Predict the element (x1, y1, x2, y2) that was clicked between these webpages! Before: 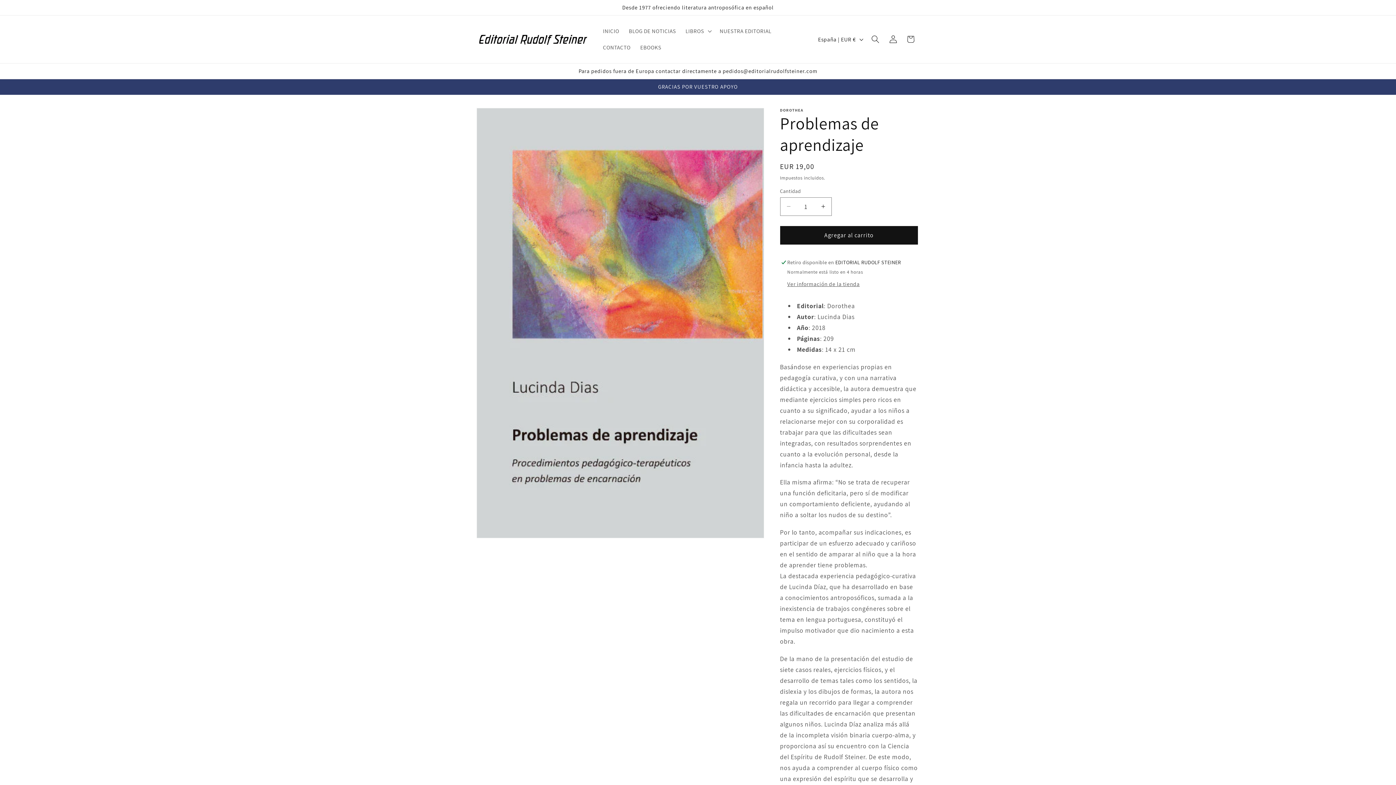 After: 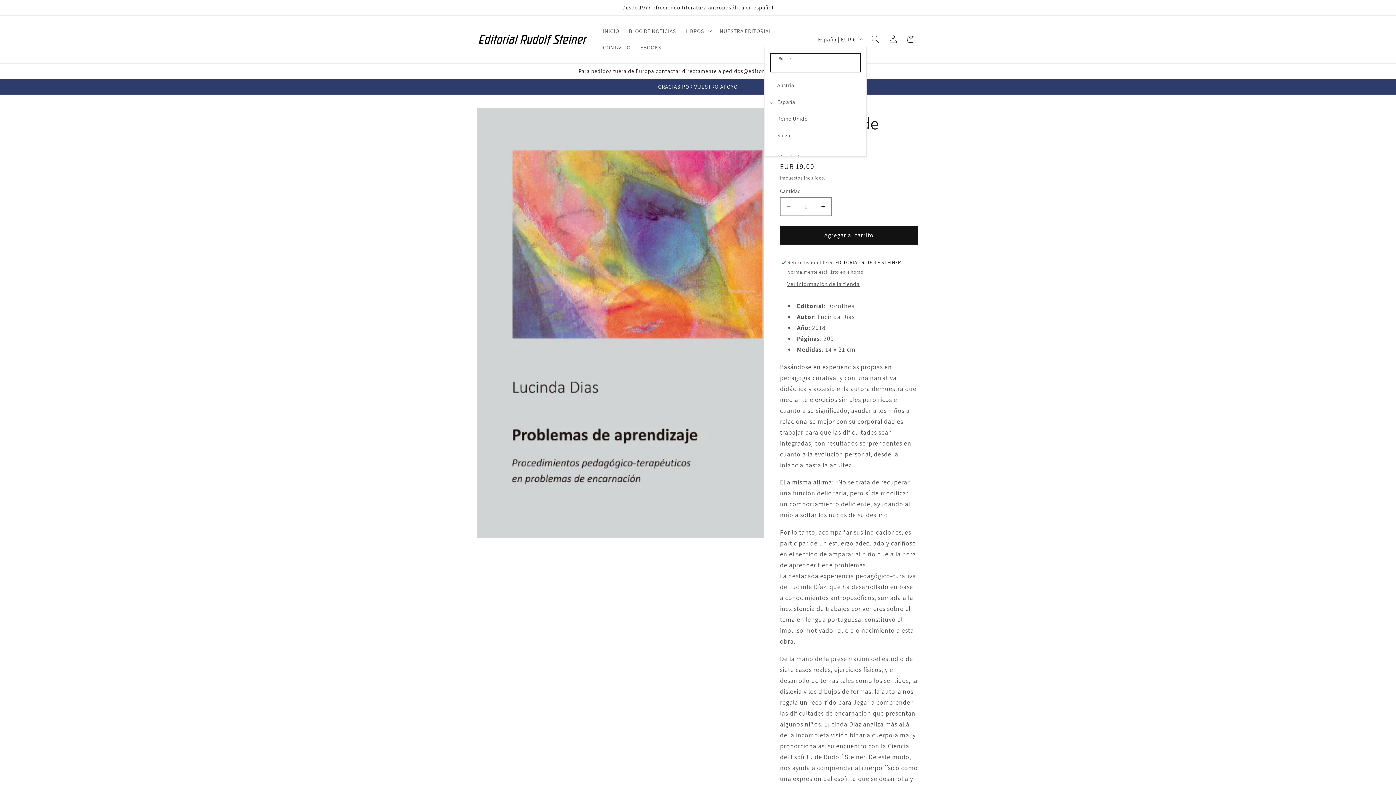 Action: bbox: (813, 31, 866, 46) label: España | EUR €